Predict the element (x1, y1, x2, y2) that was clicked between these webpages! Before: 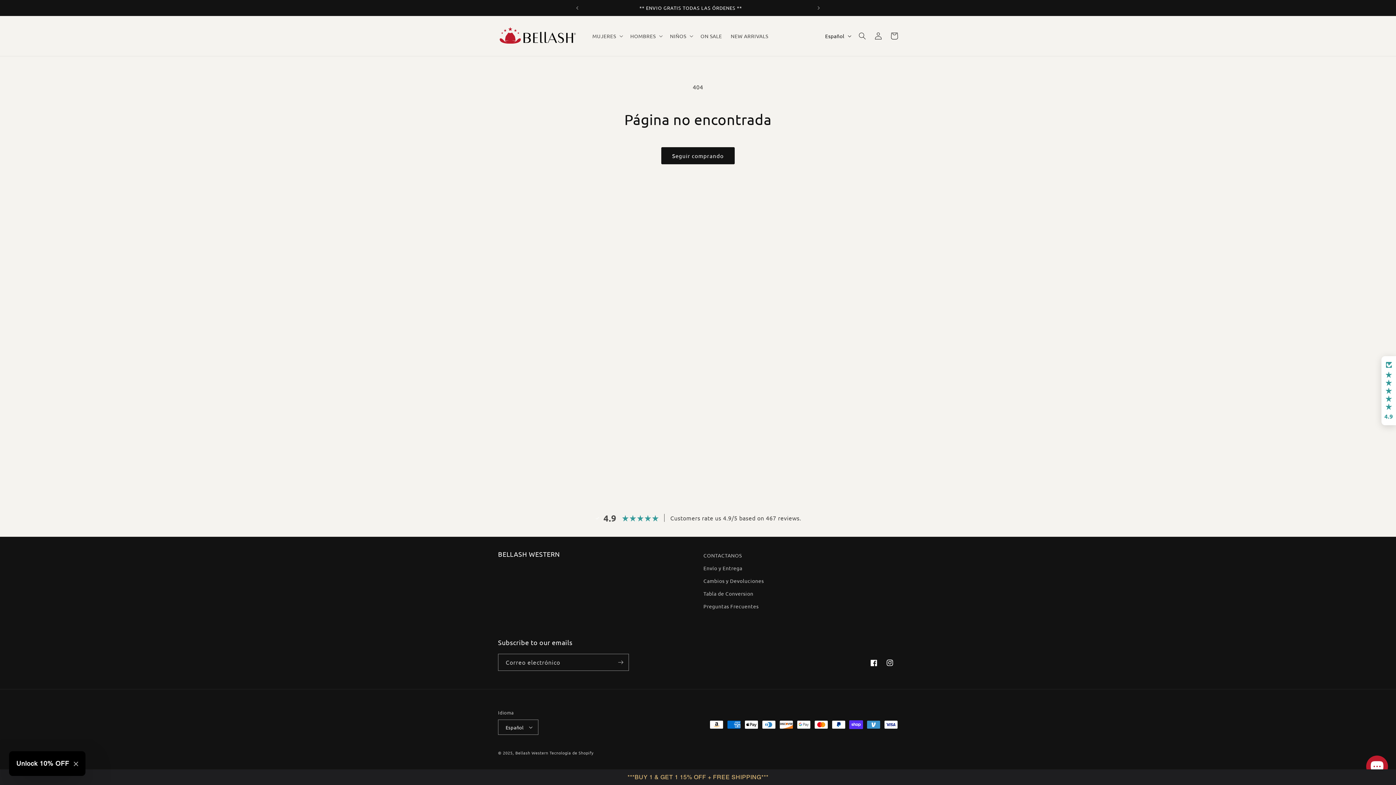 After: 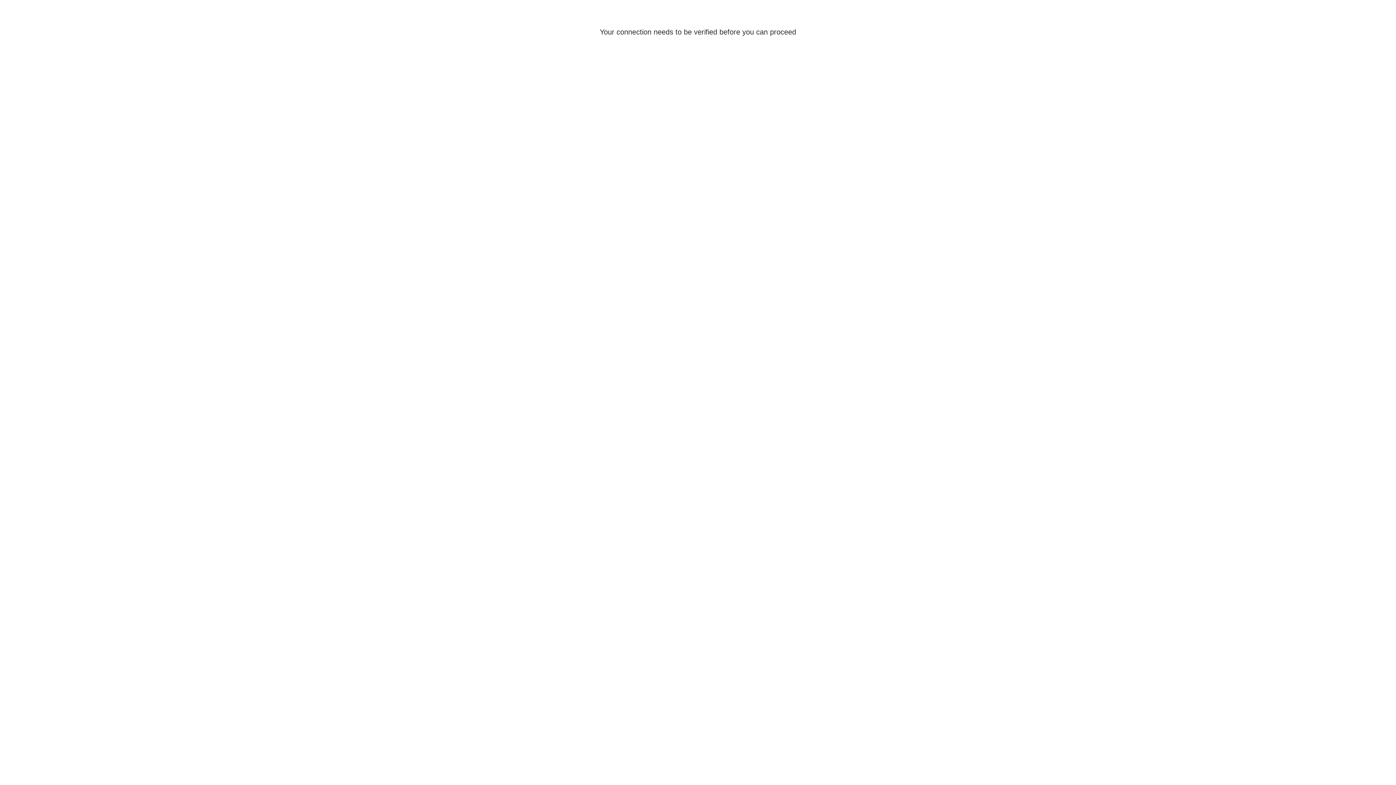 Action: label: Iniciar sesión bbox: (870, 28, 886, 44)